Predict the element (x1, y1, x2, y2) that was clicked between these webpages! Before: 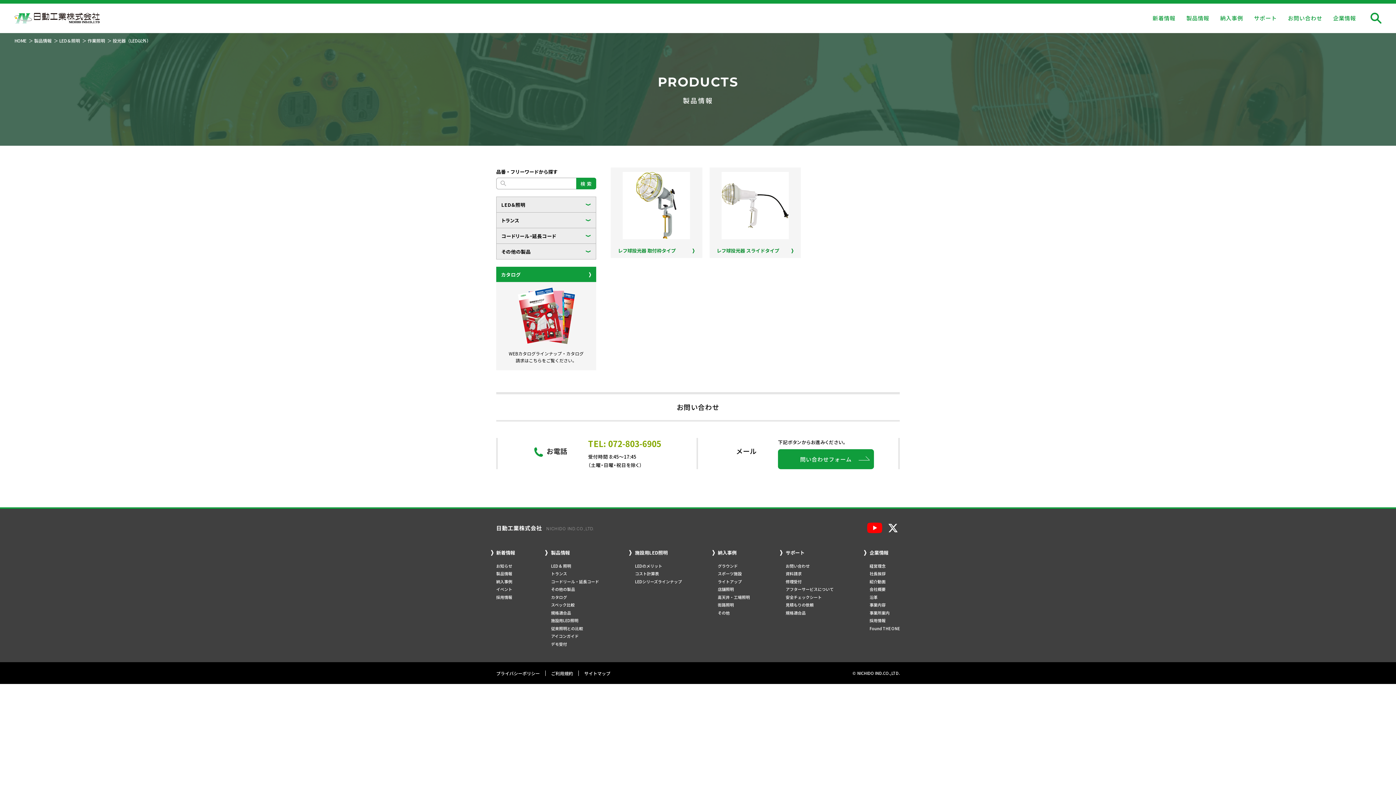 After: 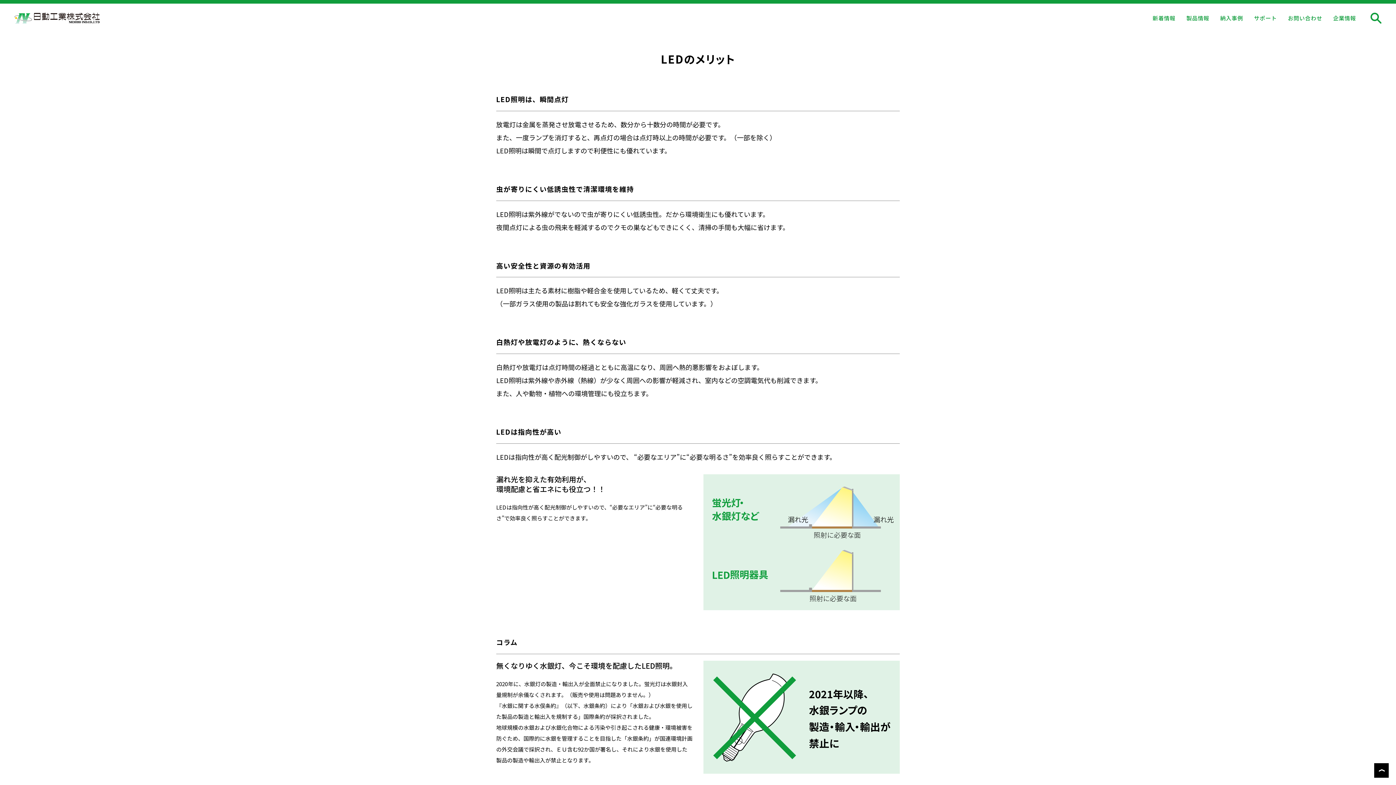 Action: label: LEDのメリット bbox: (635, 562, 682, 569)